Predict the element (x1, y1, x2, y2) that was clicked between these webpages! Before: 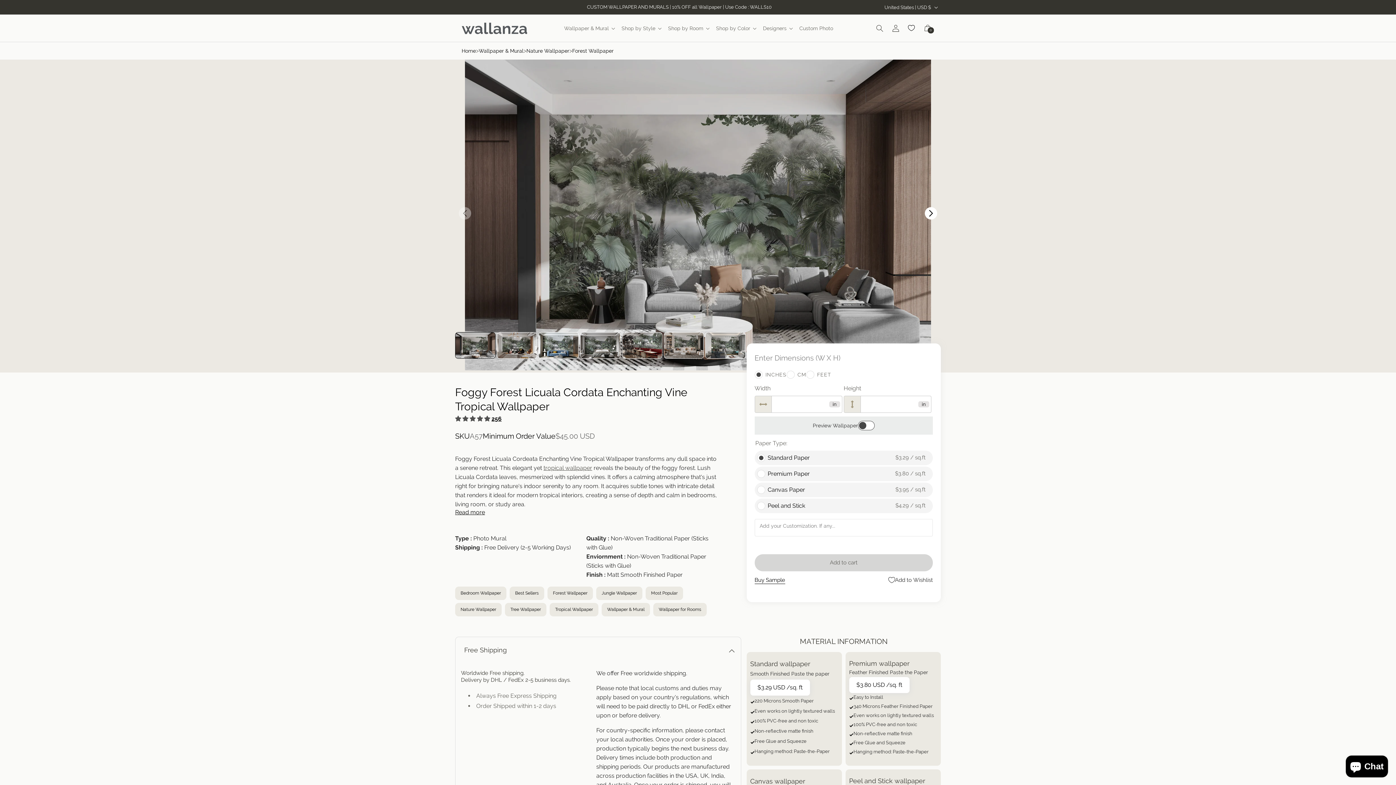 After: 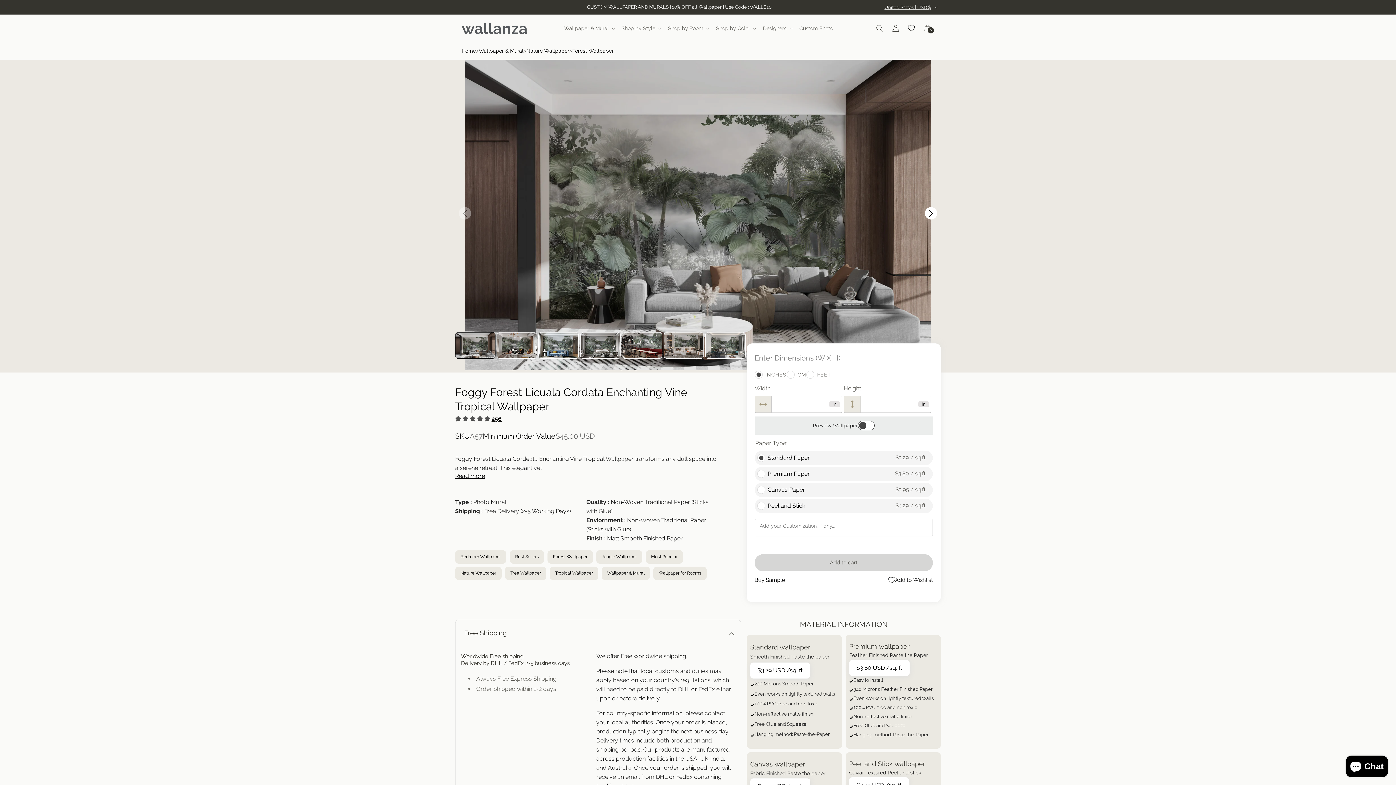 Action: bbox: (880, 0, 941, 14) label: United States | USD $